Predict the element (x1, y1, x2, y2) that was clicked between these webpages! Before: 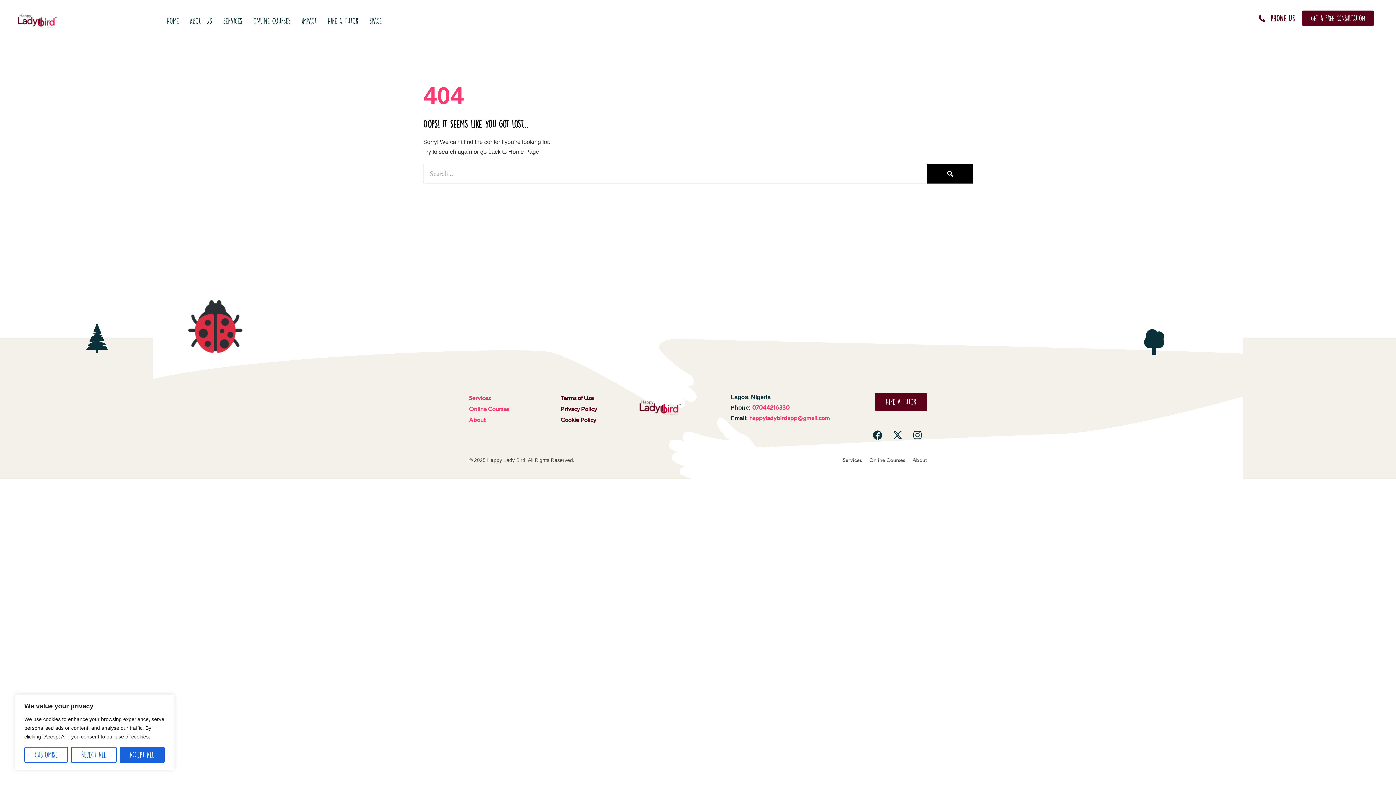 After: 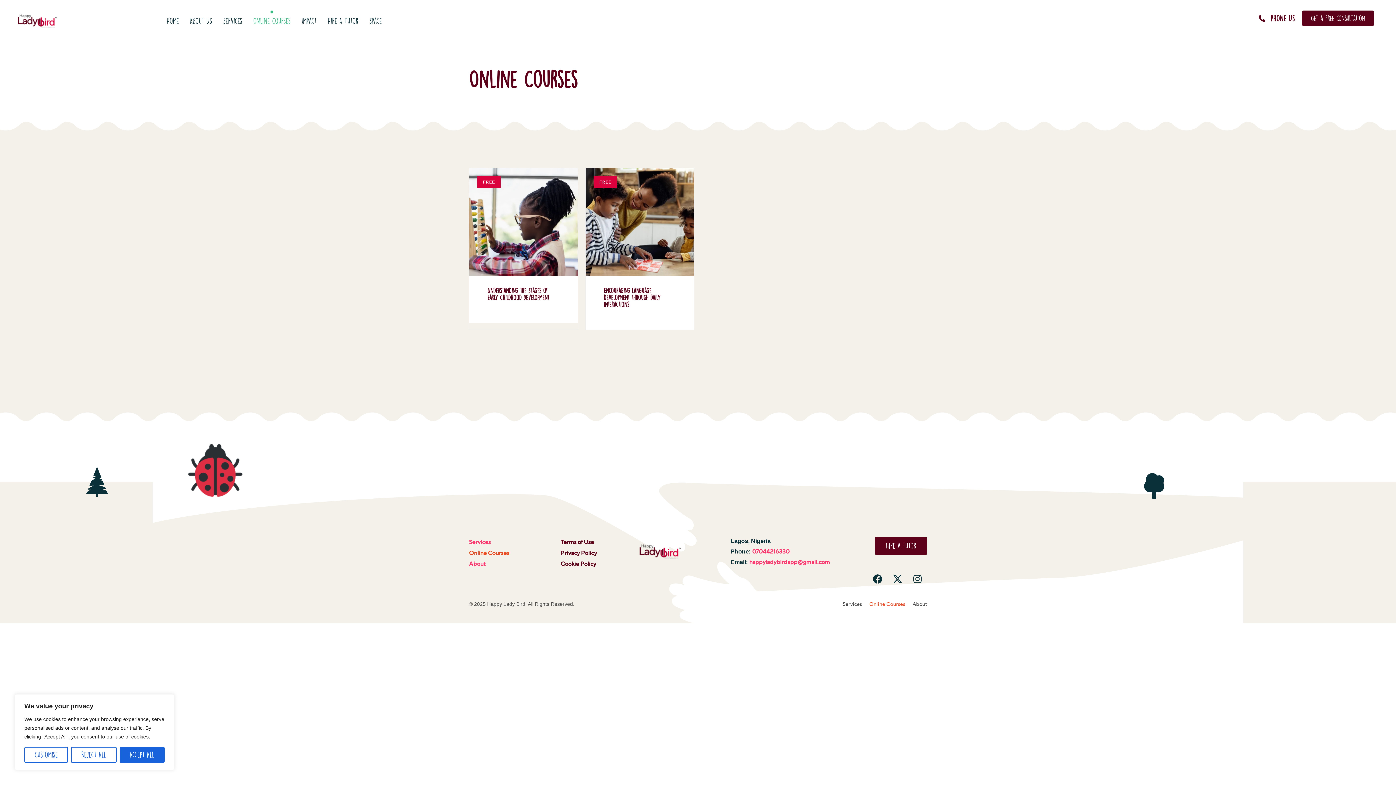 Action: bbox: (869, 452, 905, 468) label: Online Courses